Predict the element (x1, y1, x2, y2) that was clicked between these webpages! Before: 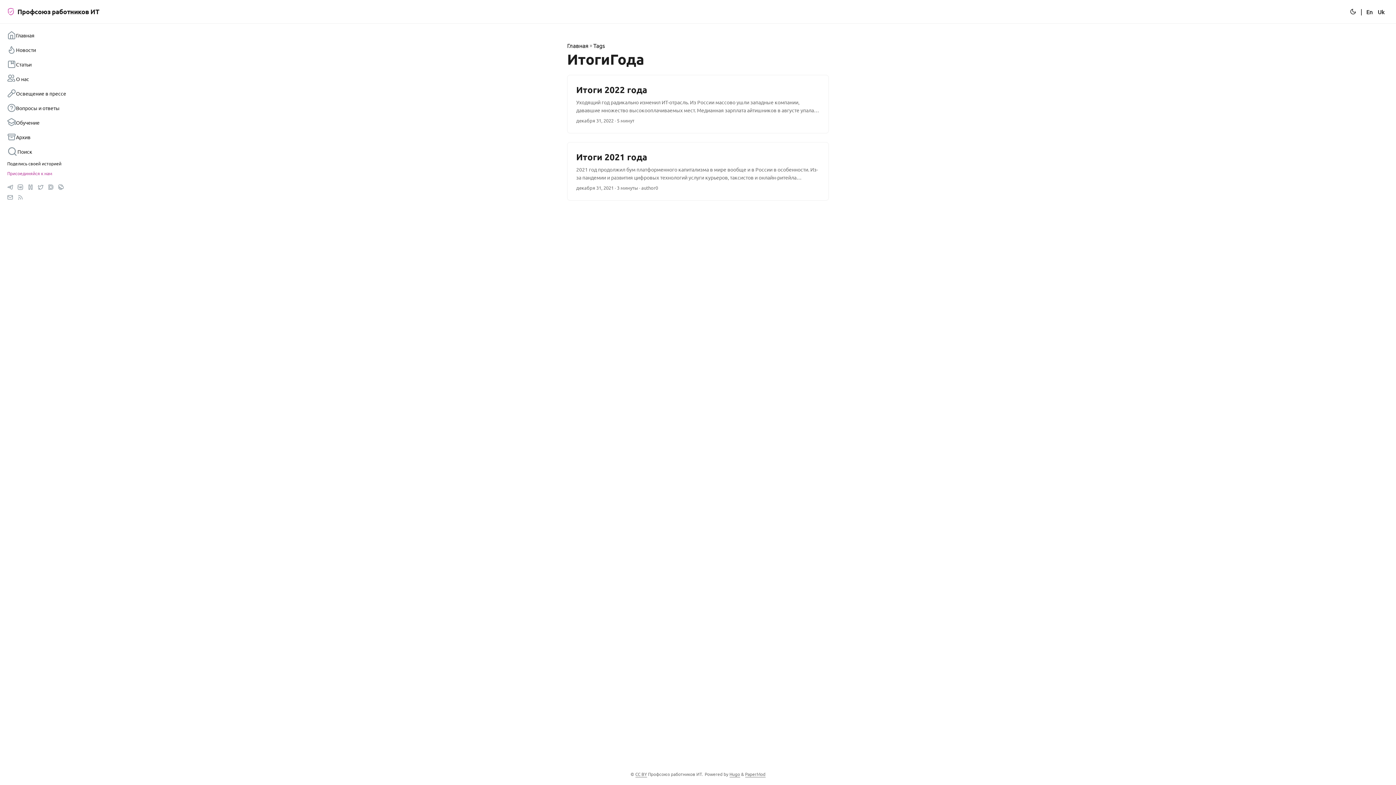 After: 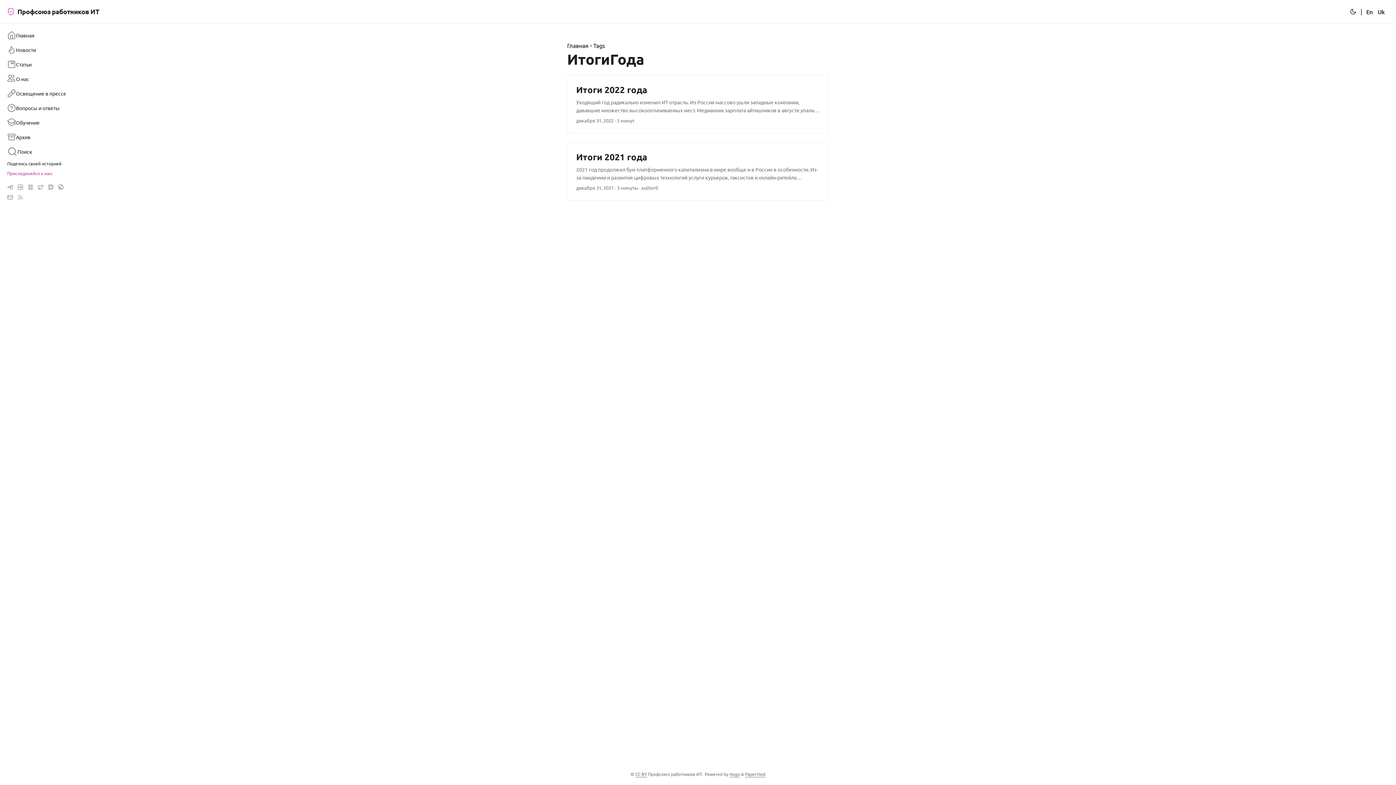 Action: bbox: (17, 194, 23, 200)